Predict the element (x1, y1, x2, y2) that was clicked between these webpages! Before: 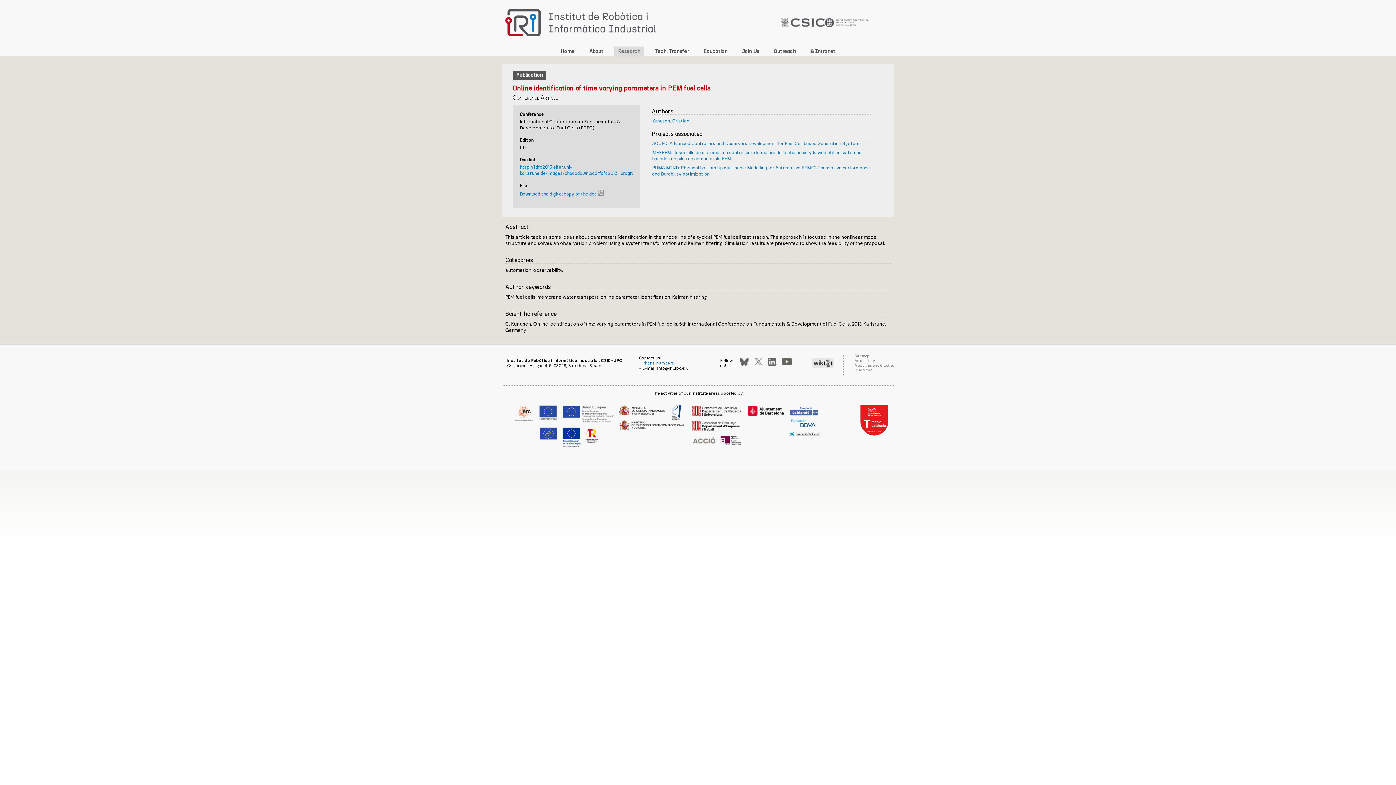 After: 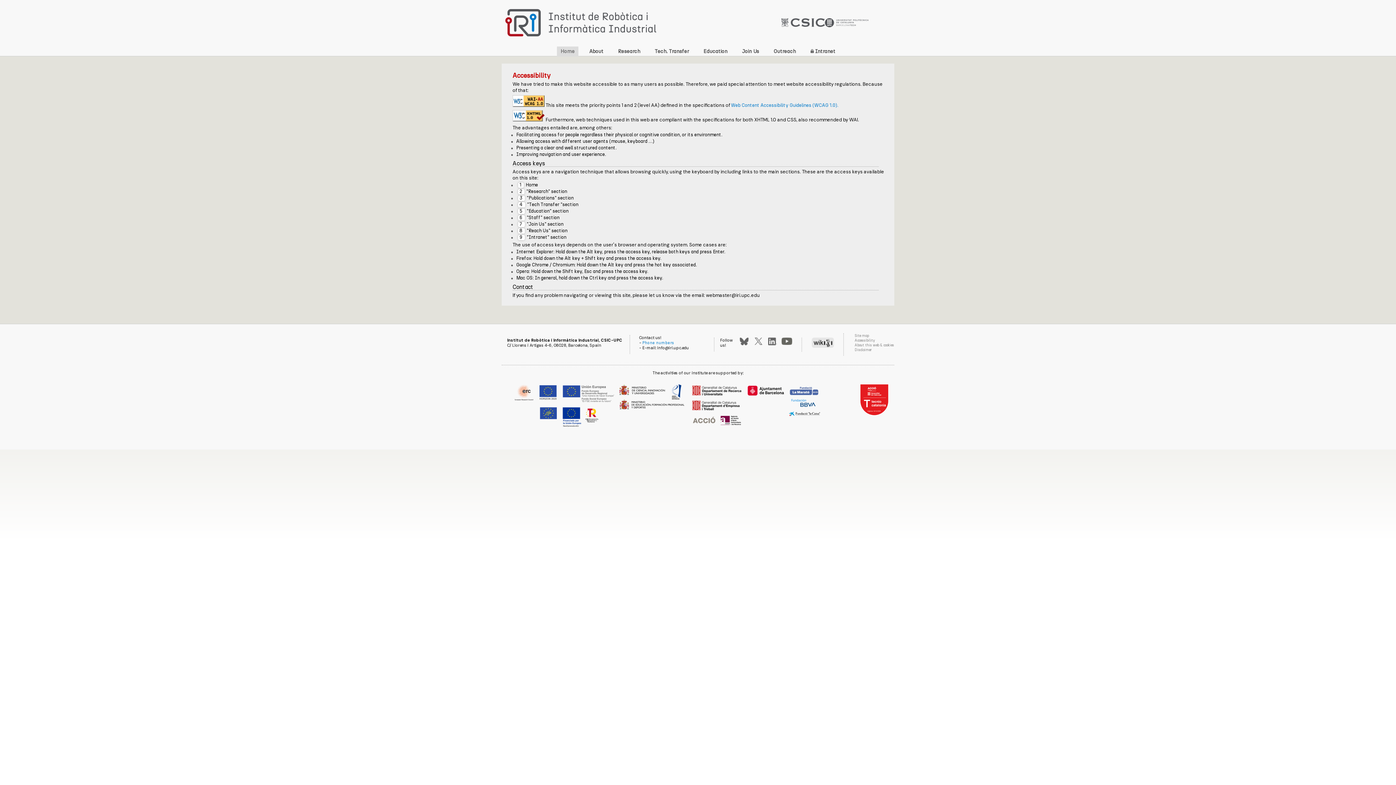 Action: bbox: (854, 359, 875, 362) label: Accessibility